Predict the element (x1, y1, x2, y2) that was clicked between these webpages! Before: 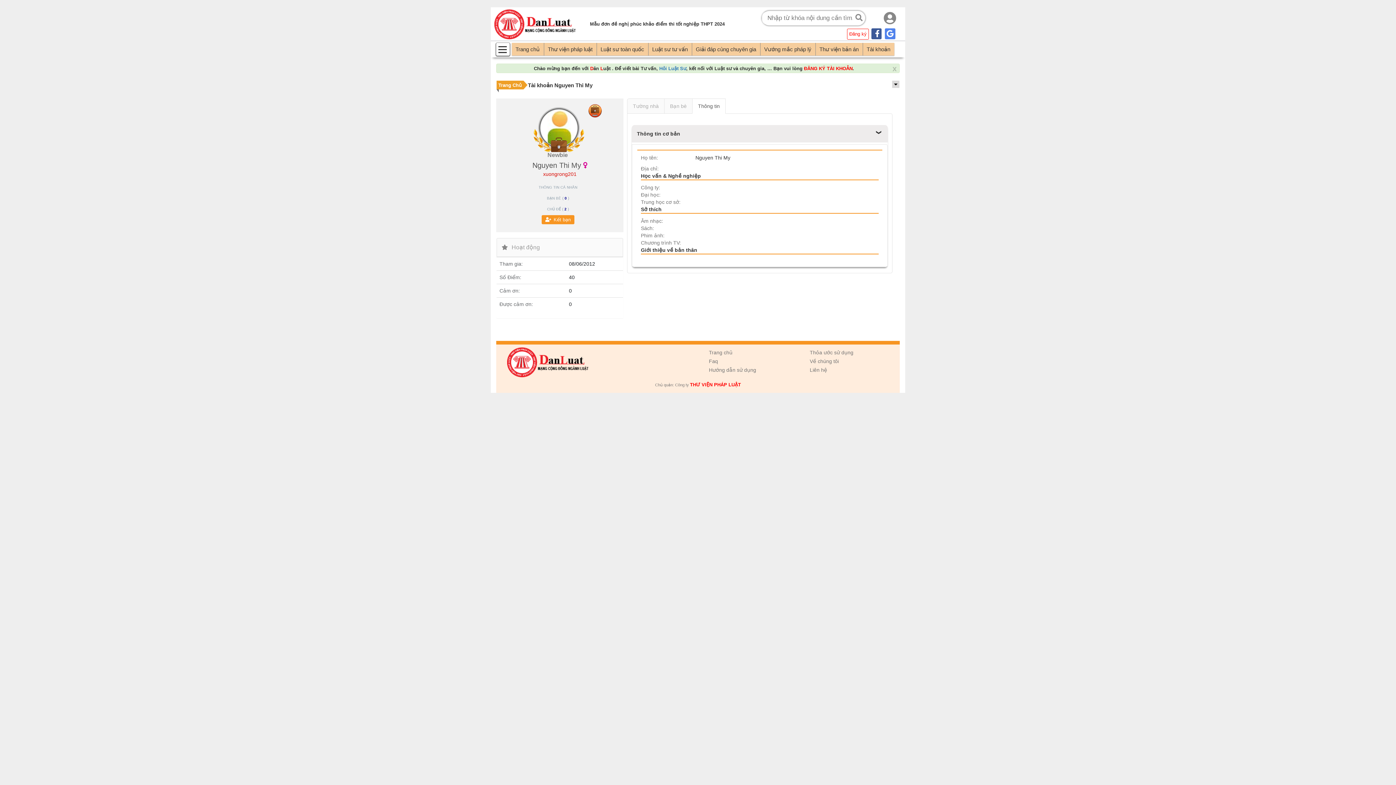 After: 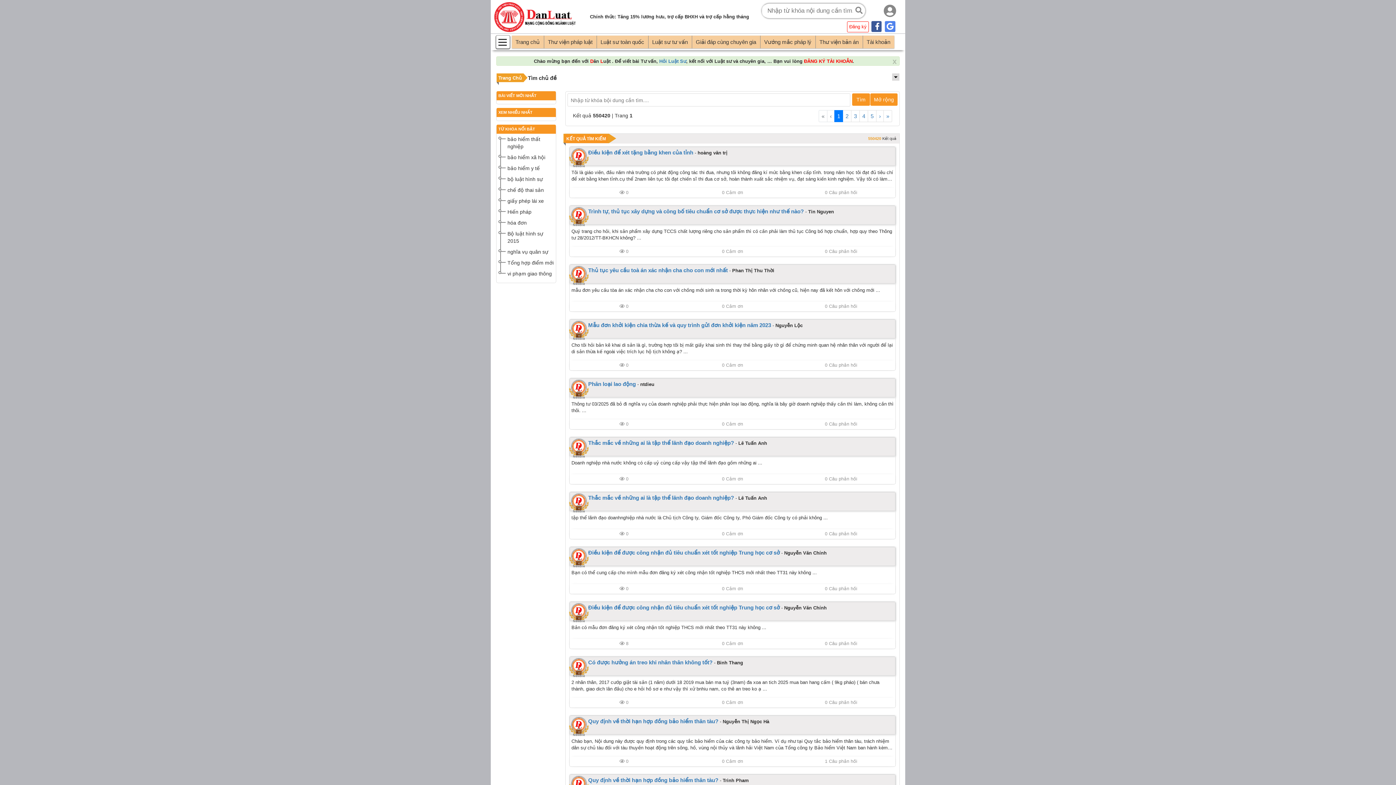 Action: bbox: (853, 11, 865, 24)